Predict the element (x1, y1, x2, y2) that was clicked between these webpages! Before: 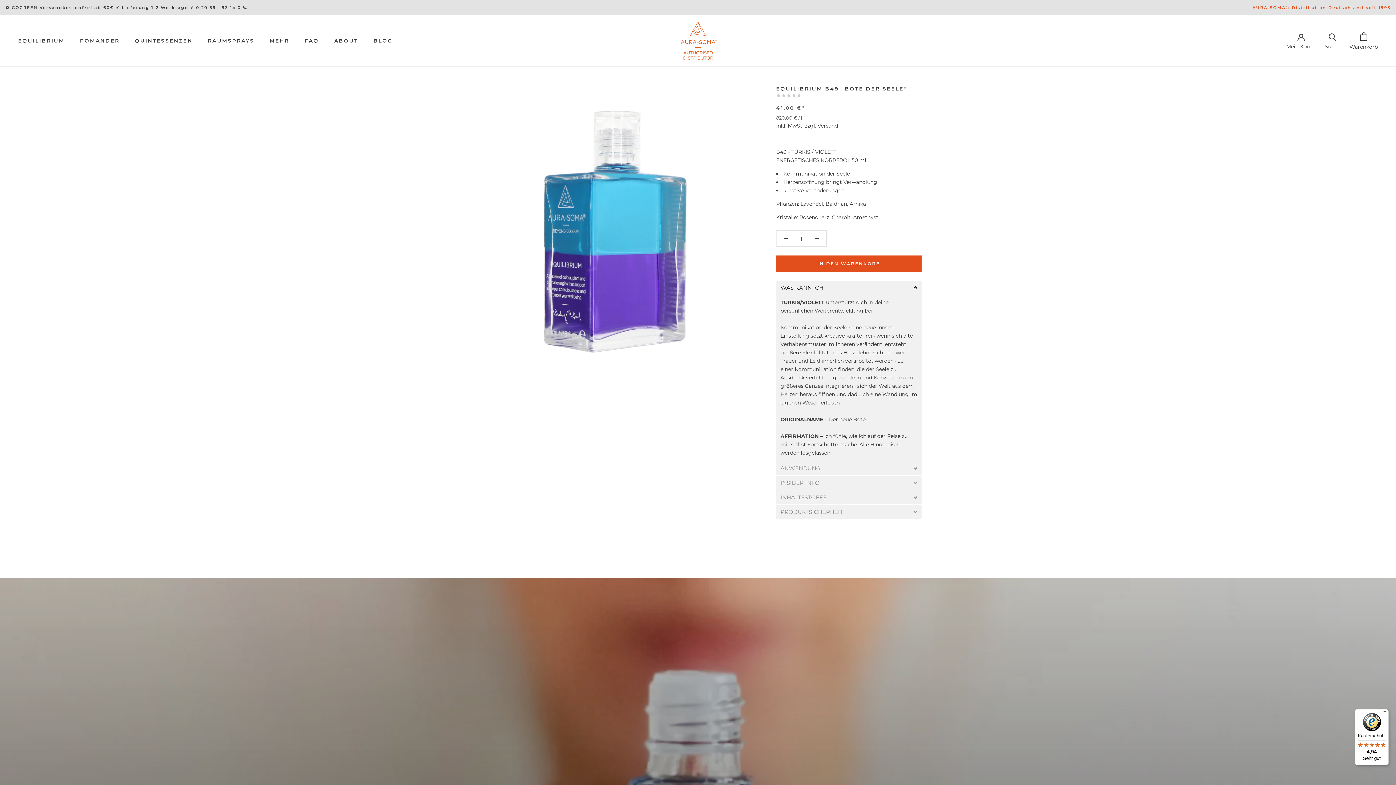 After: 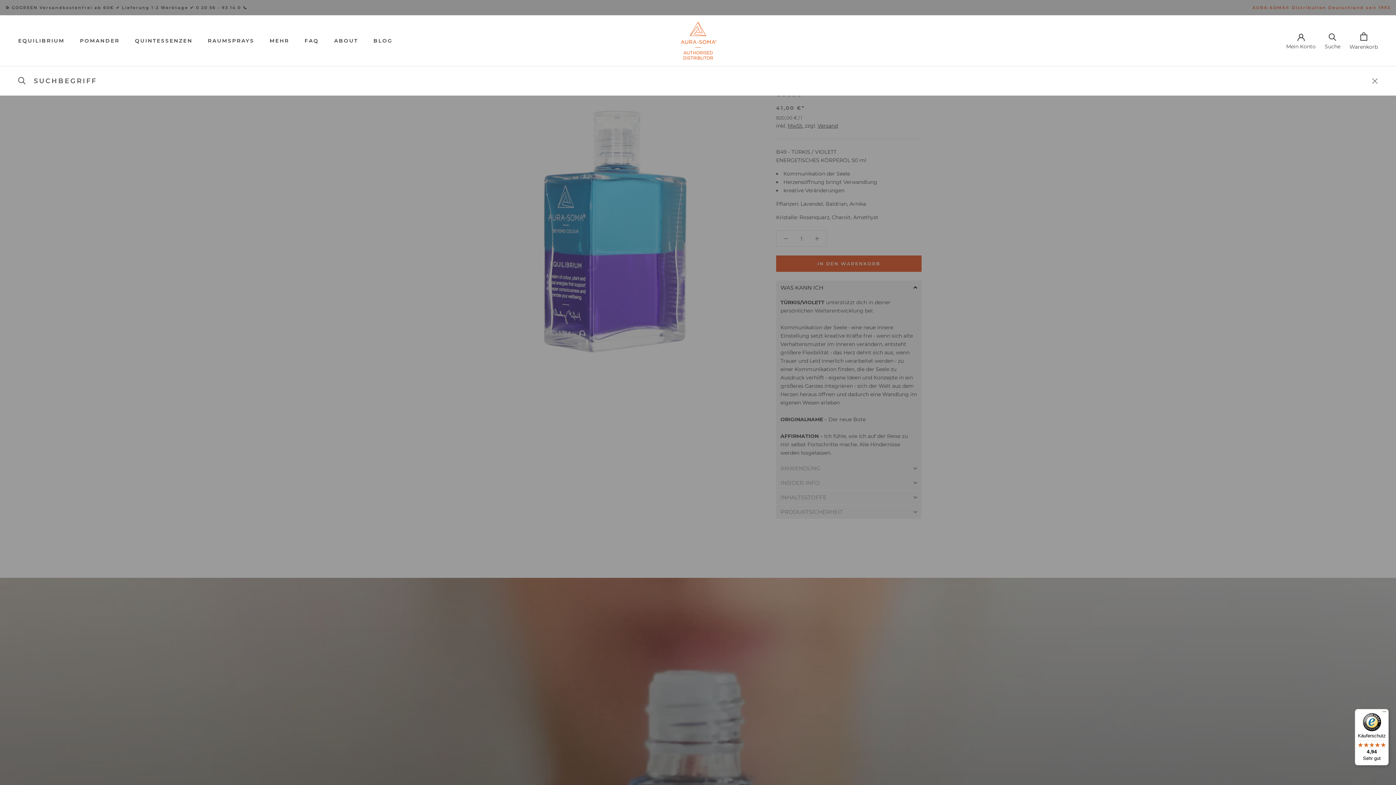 Action: bbox: (1325, 32, 1340, 49) label: Suche